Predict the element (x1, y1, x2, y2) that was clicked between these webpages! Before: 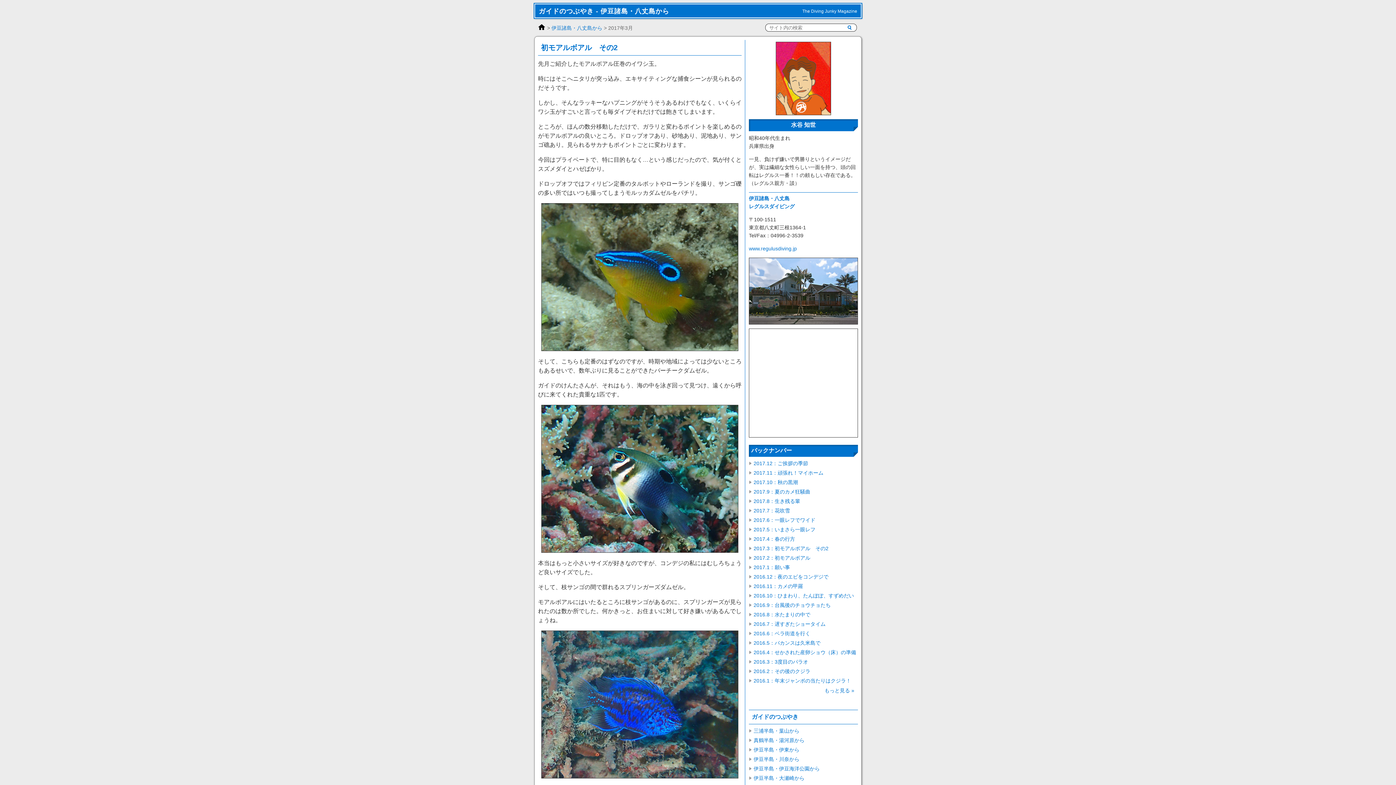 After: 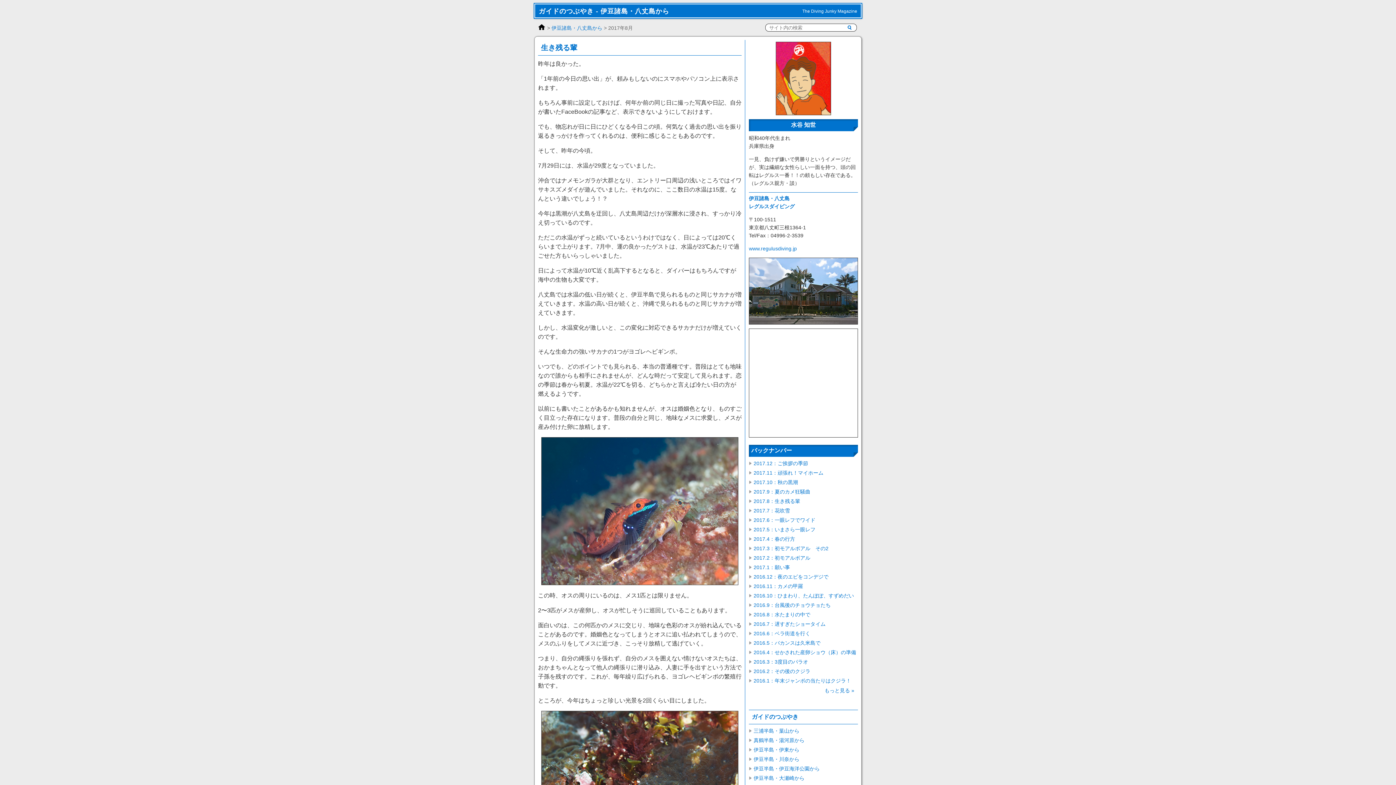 Action: label: 2017.8：生き残る輩 bbox: (753, 498, 800, 504)